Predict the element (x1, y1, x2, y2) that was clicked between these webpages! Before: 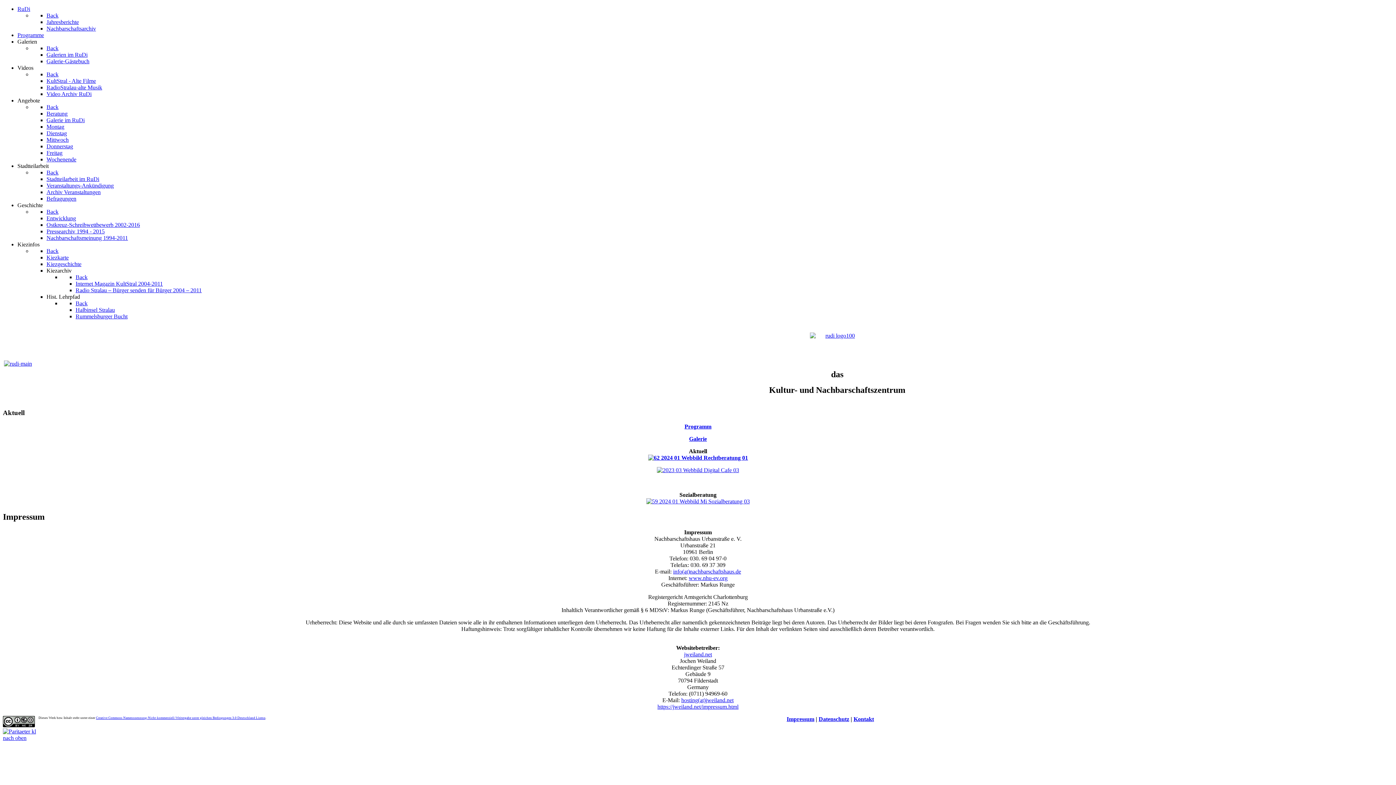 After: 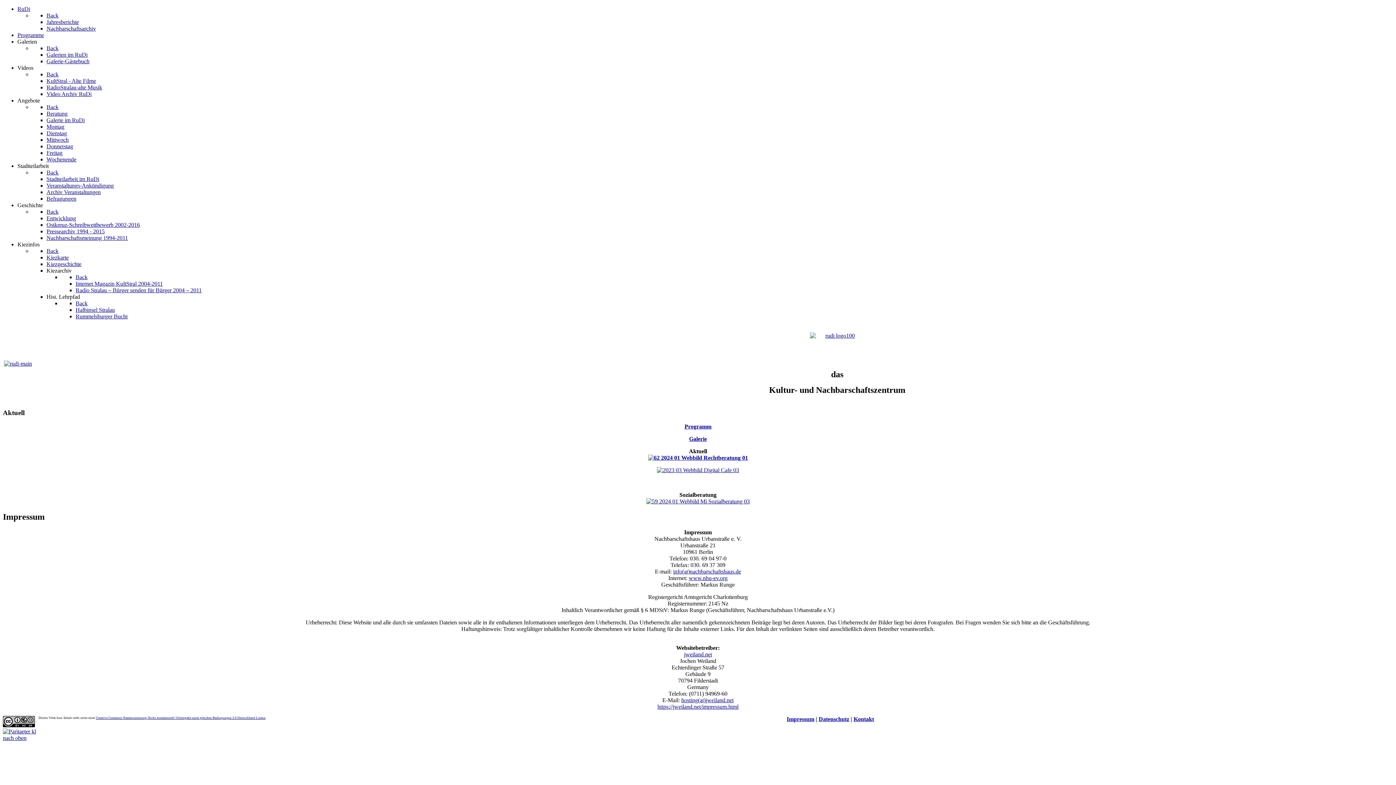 Action: bbox: (681, 697, 733, 703) label: hosting(at)jweiland.net